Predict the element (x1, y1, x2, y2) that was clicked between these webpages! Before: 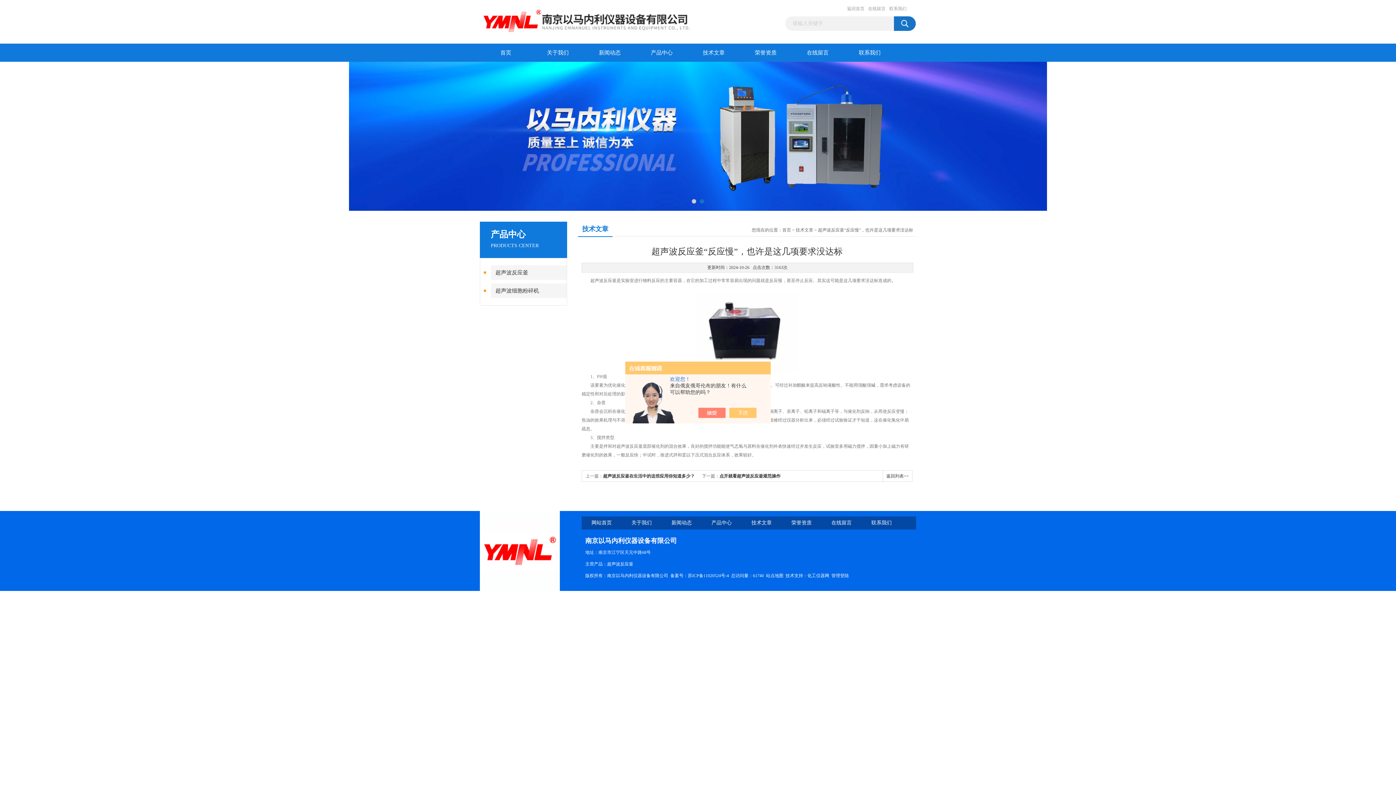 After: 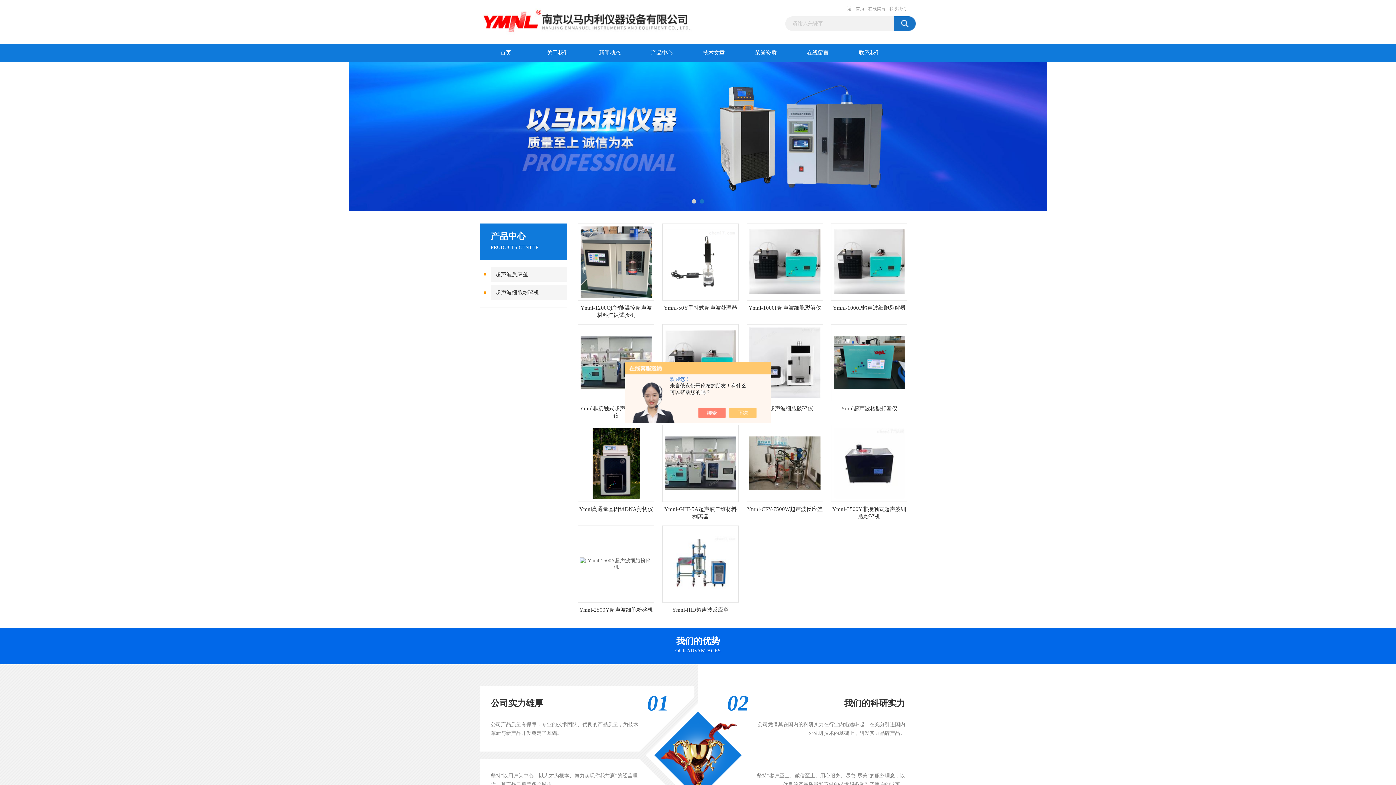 Action: bbox: (480, 34, 700, 39)